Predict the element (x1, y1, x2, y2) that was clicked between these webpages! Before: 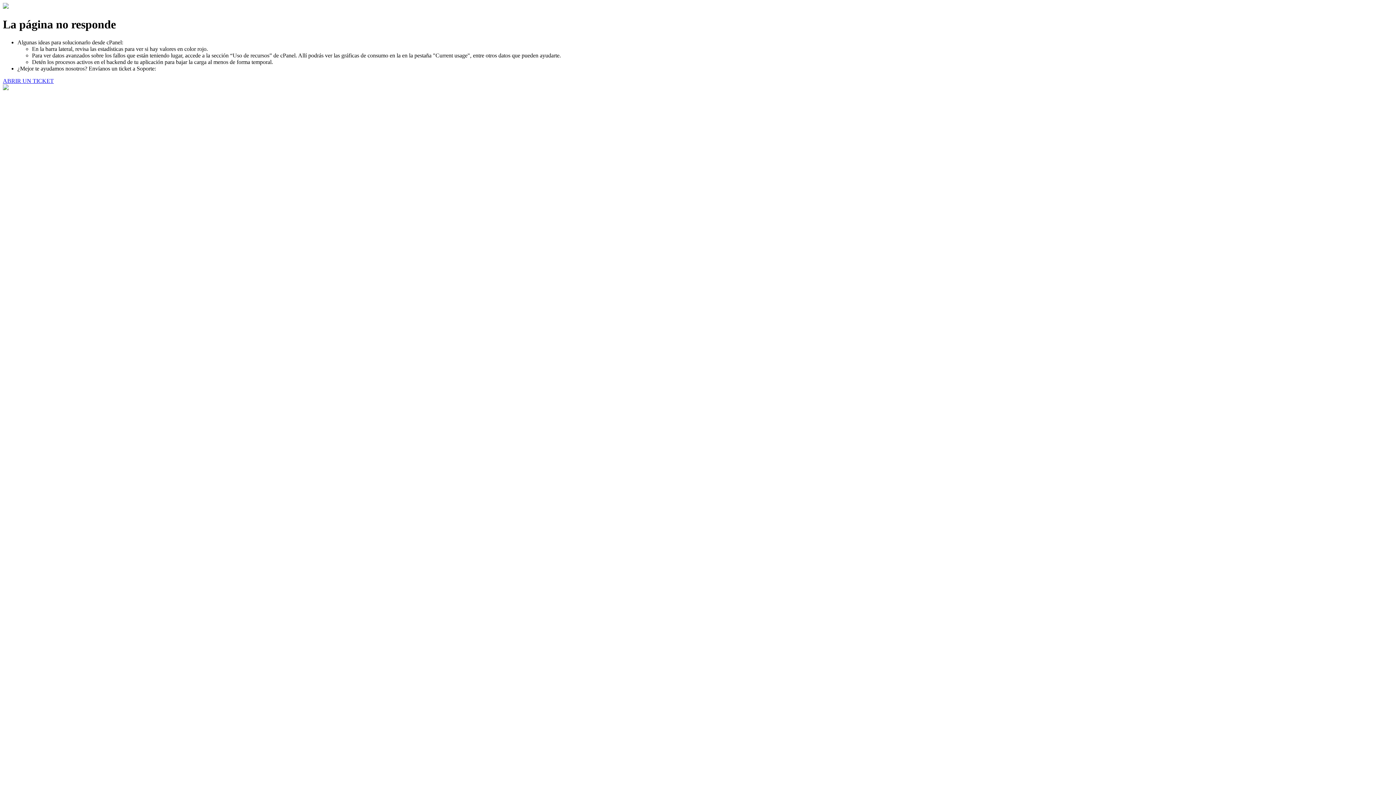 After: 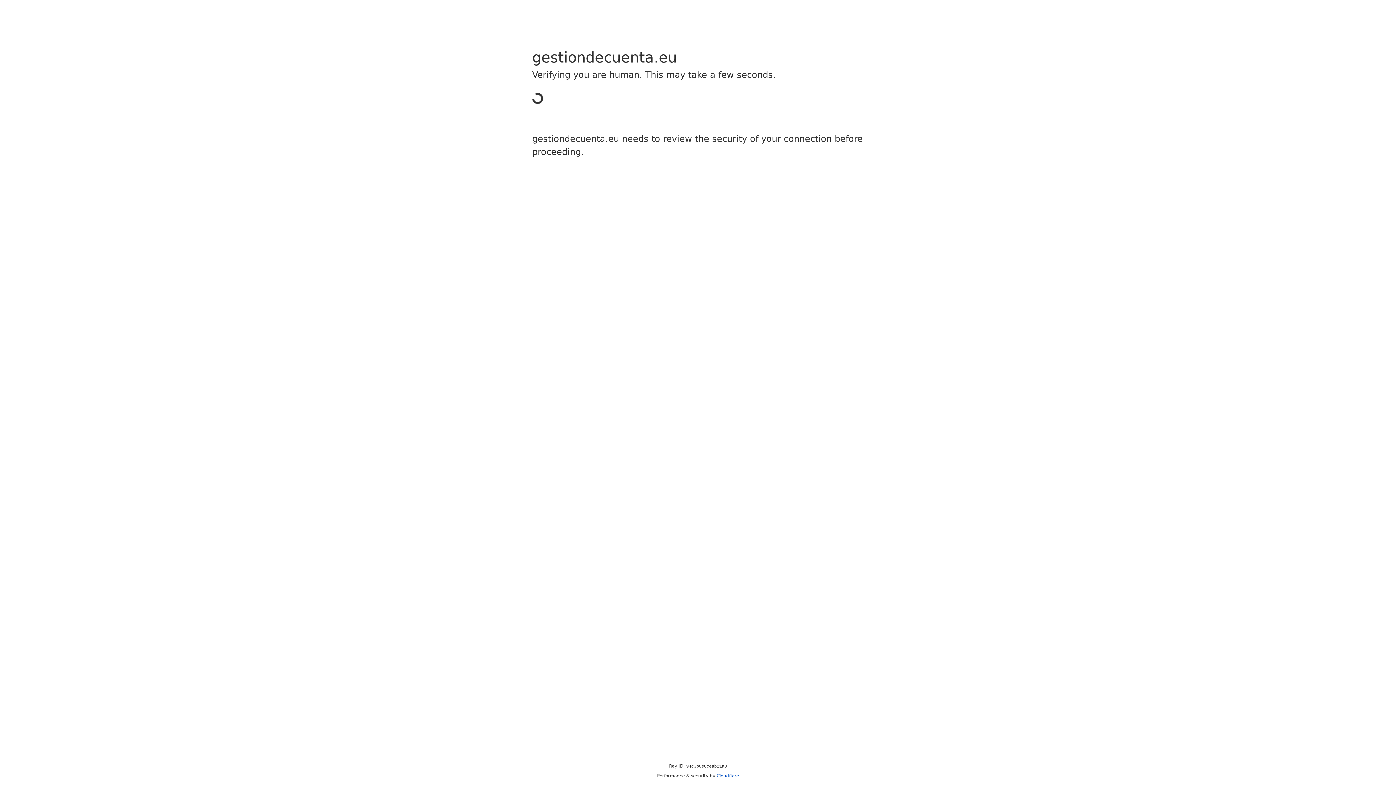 Action: label: ABRIR UN TICKET bbox: (2, 77, 53, 83)